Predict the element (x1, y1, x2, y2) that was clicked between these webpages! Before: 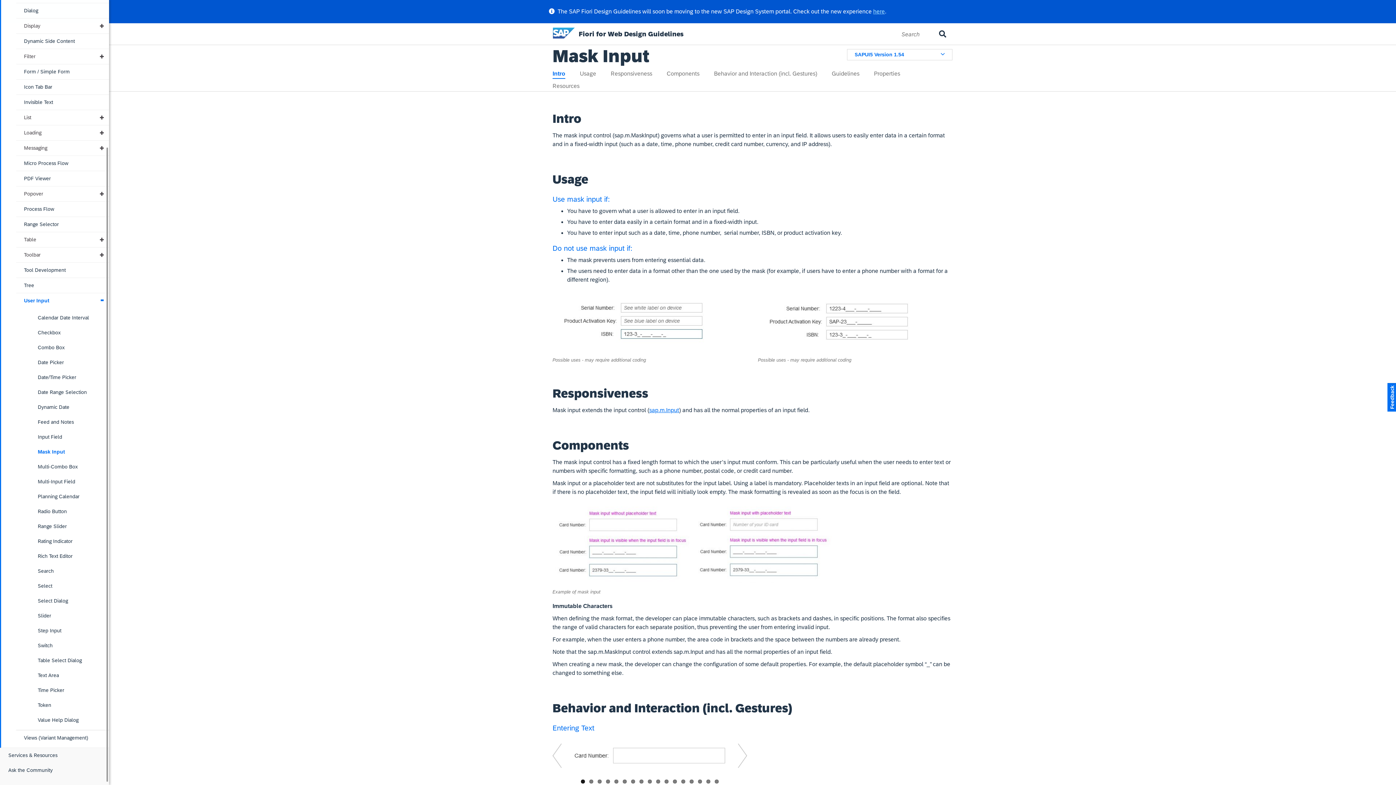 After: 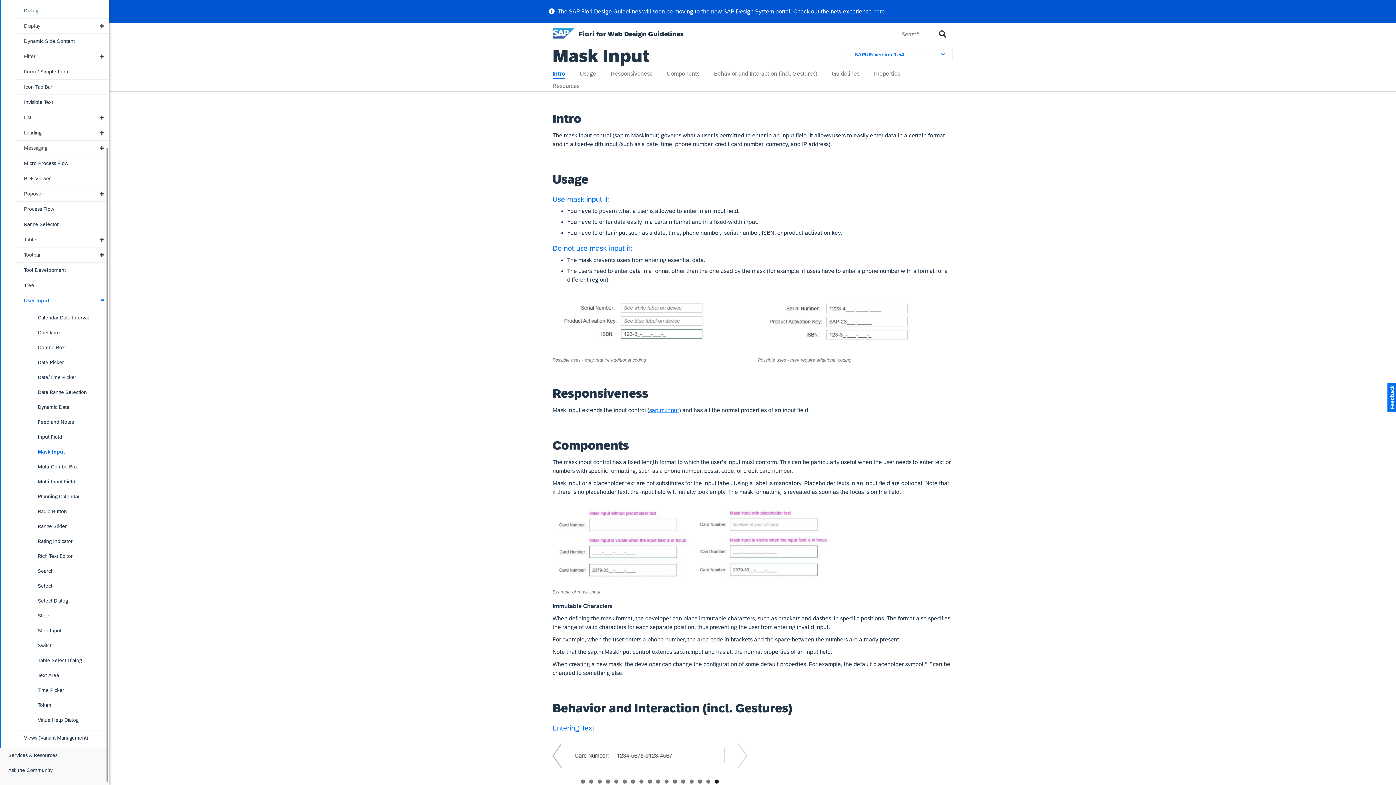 Action: bbox: (552, 744, 561, 768) label: Previous